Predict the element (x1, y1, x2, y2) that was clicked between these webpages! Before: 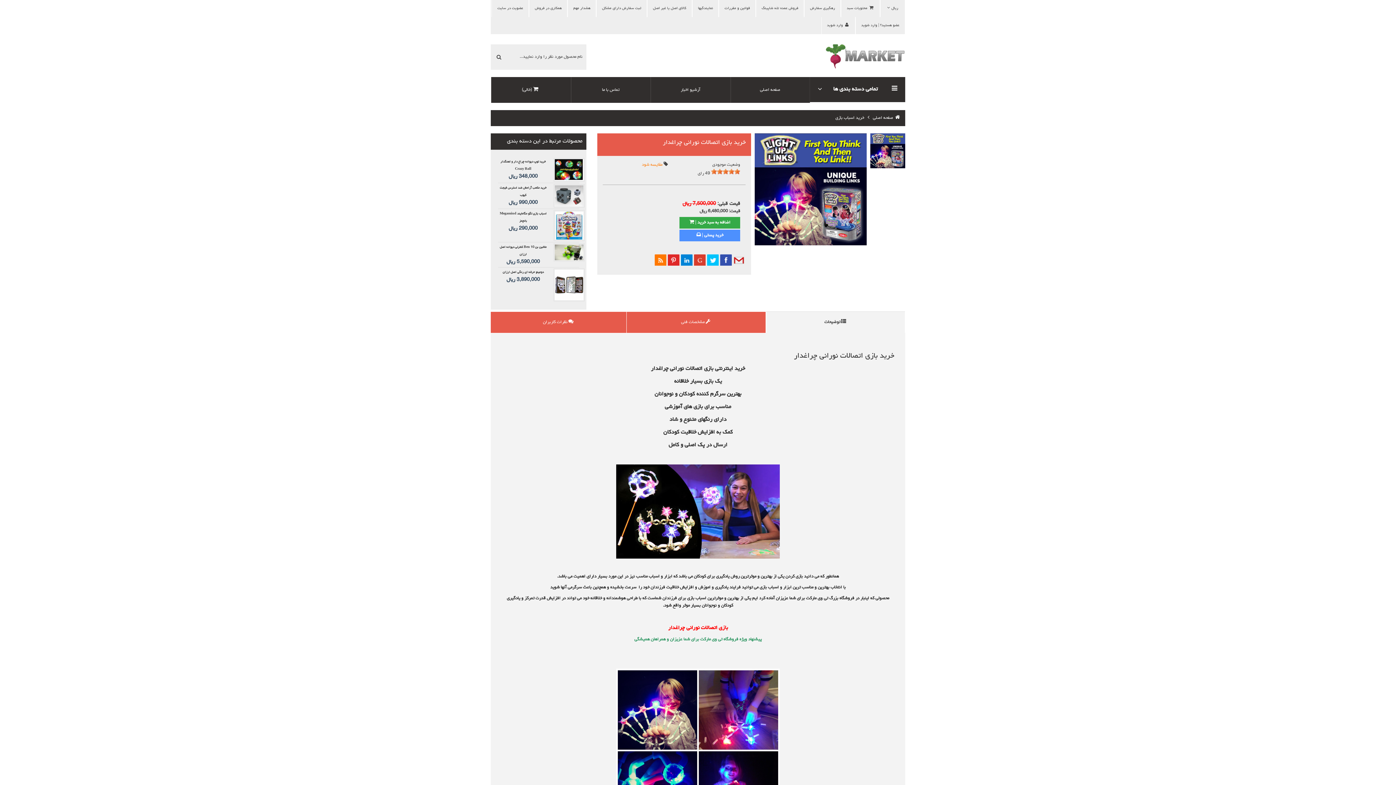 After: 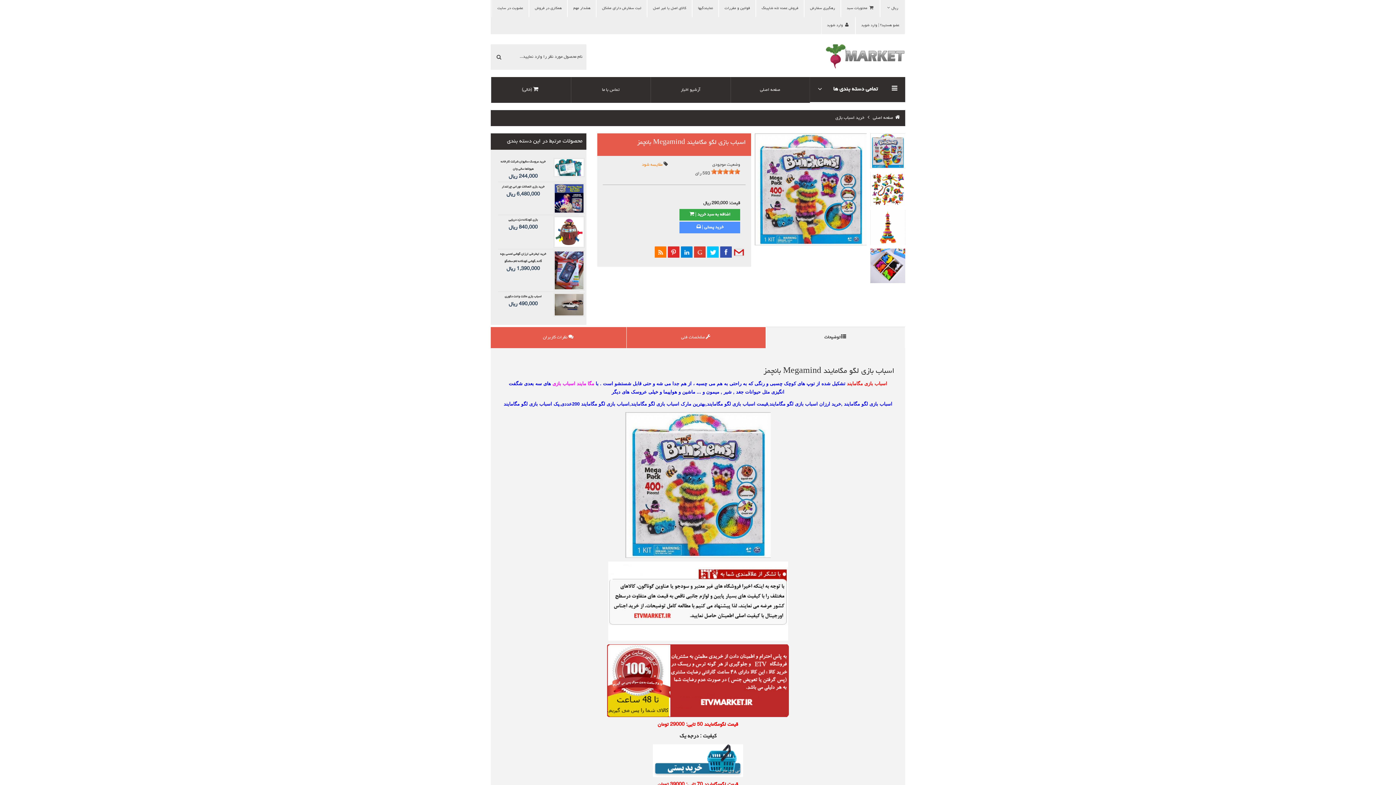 Action: bbox: (553, 224, 584, 227)